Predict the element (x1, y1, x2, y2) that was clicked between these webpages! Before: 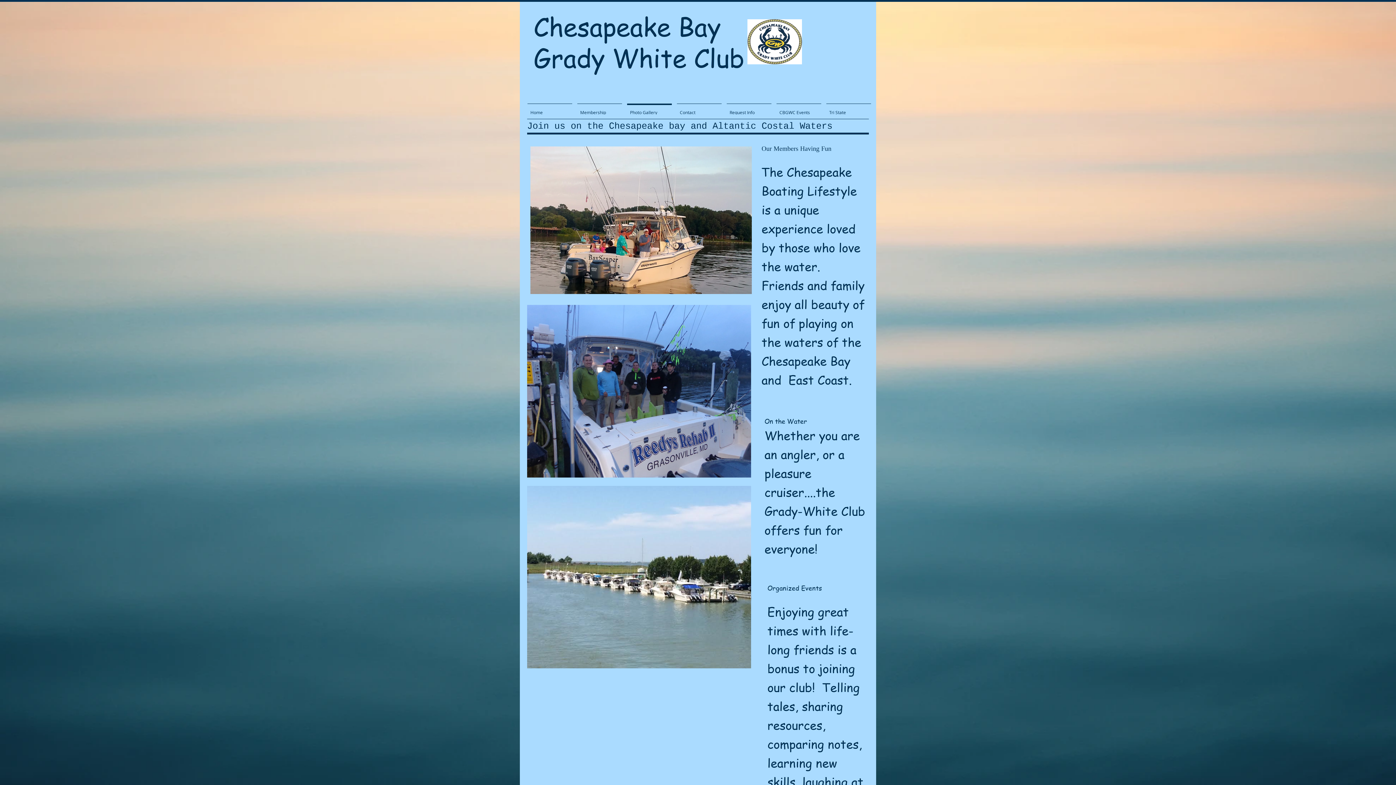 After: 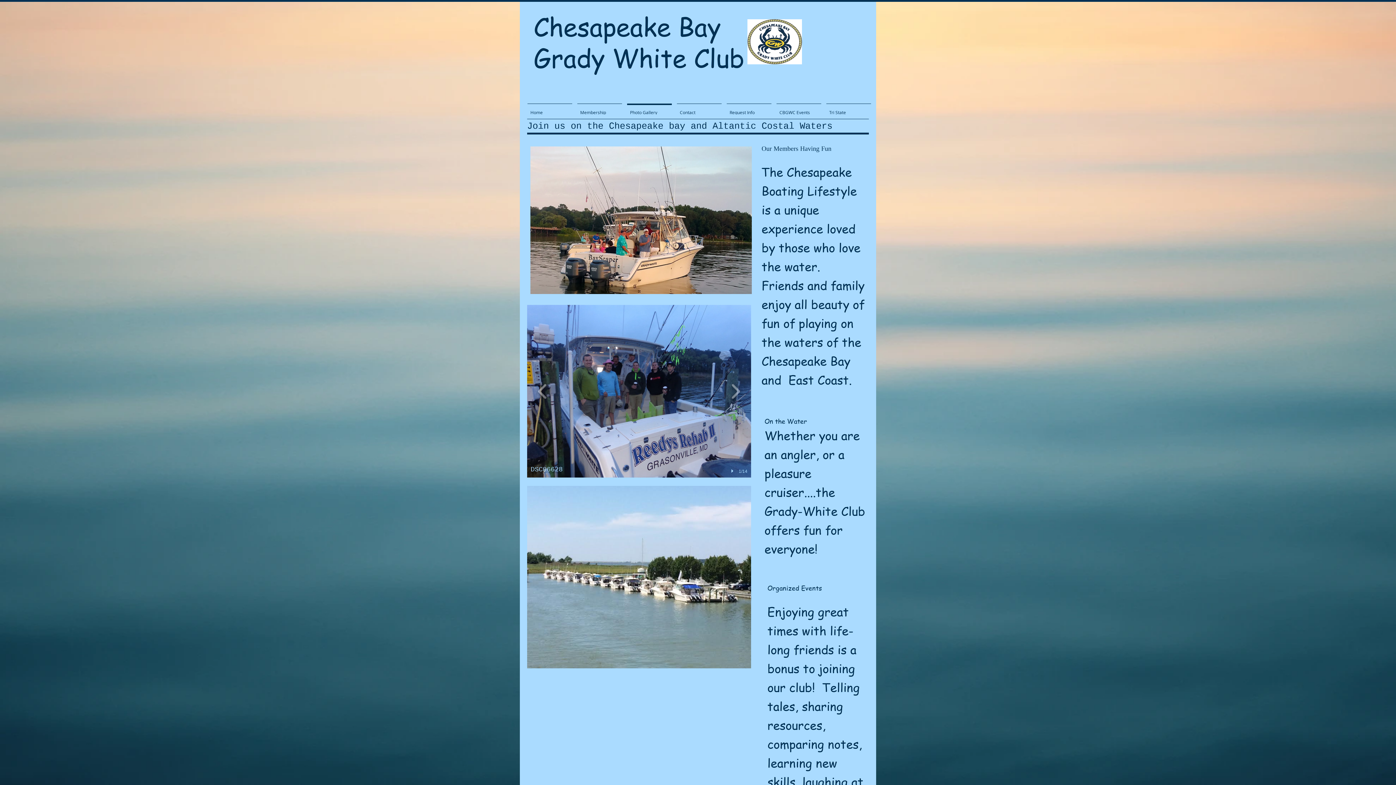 Action: bbox: (527, 305, 751, 477) label: DSC06628